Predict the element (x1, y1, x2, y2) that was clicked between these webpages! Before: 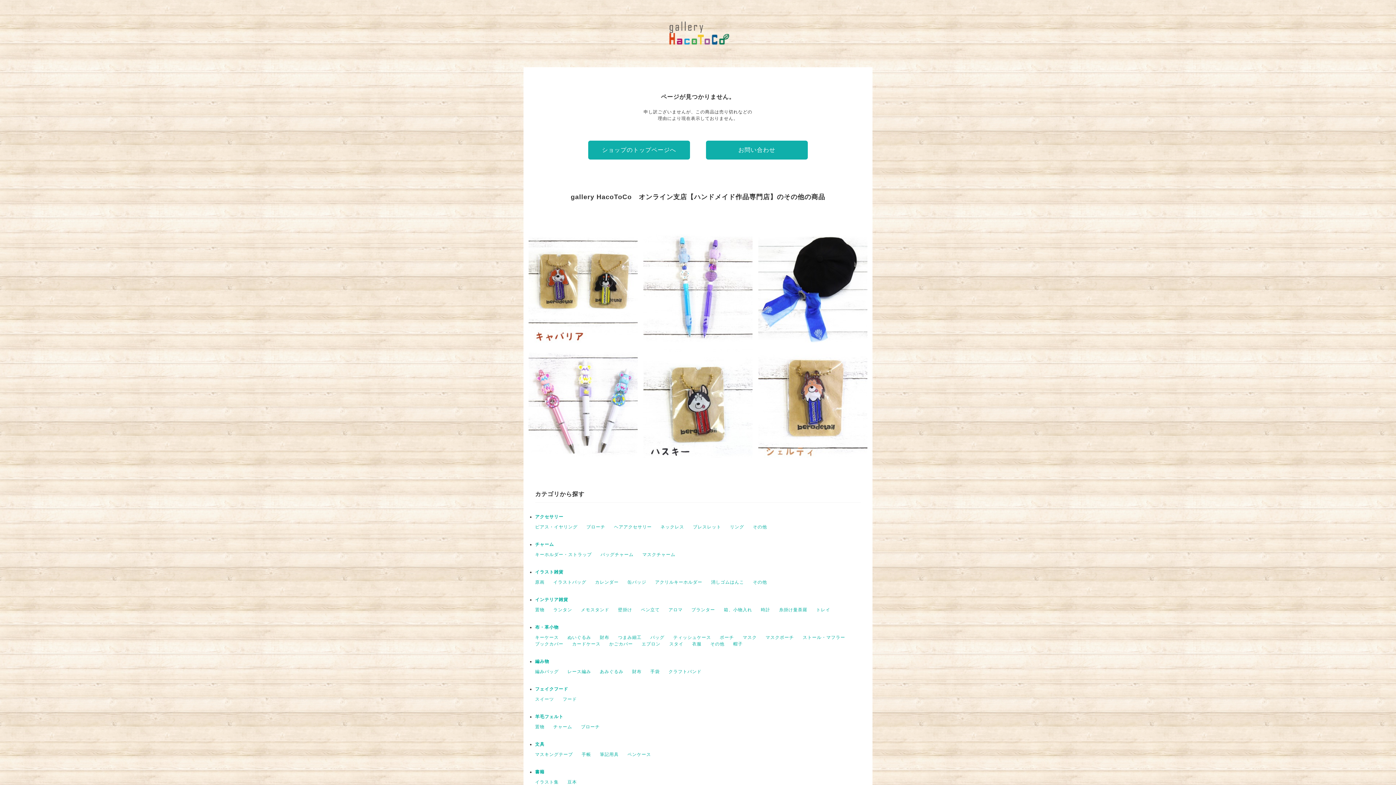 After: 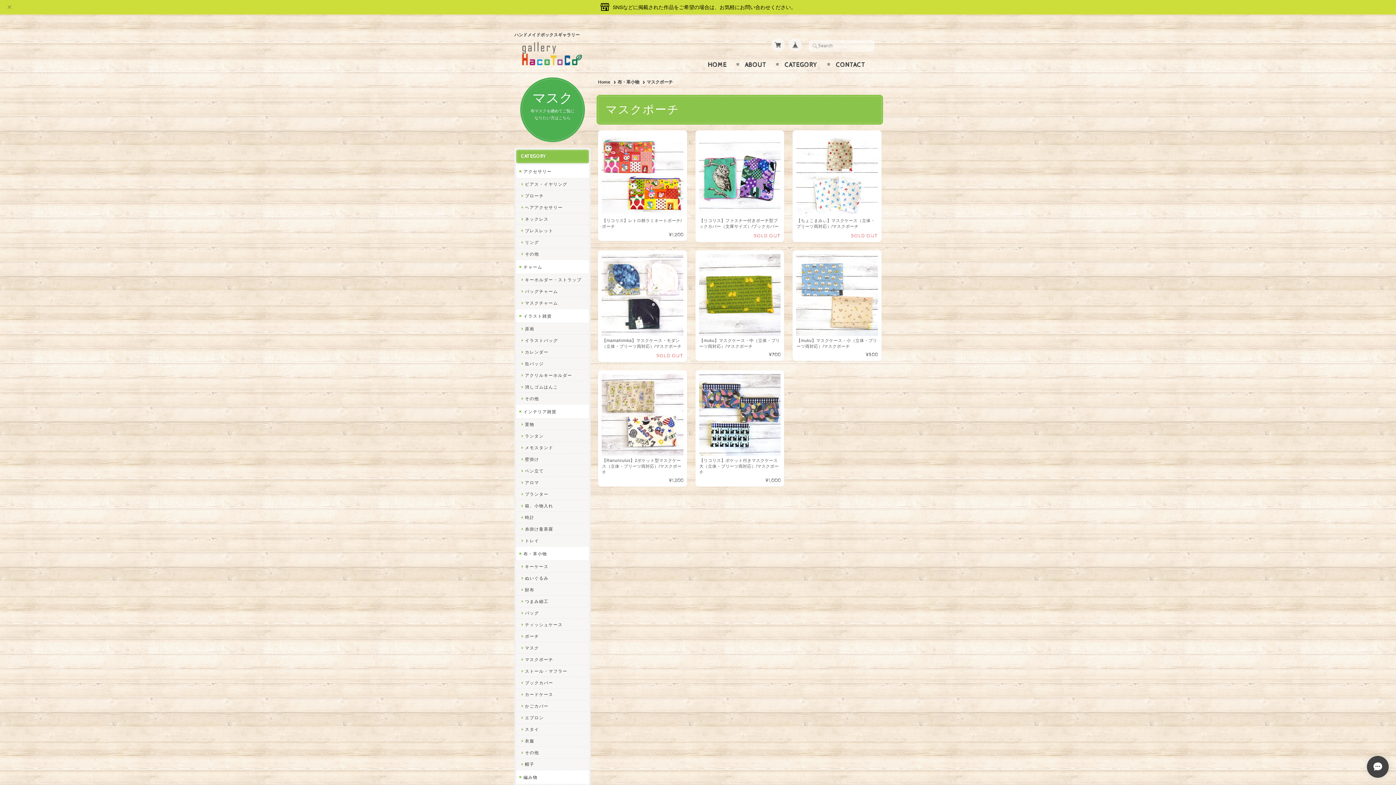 Action: label: マスクポーチ bbox: (765, 635, 794, 640)